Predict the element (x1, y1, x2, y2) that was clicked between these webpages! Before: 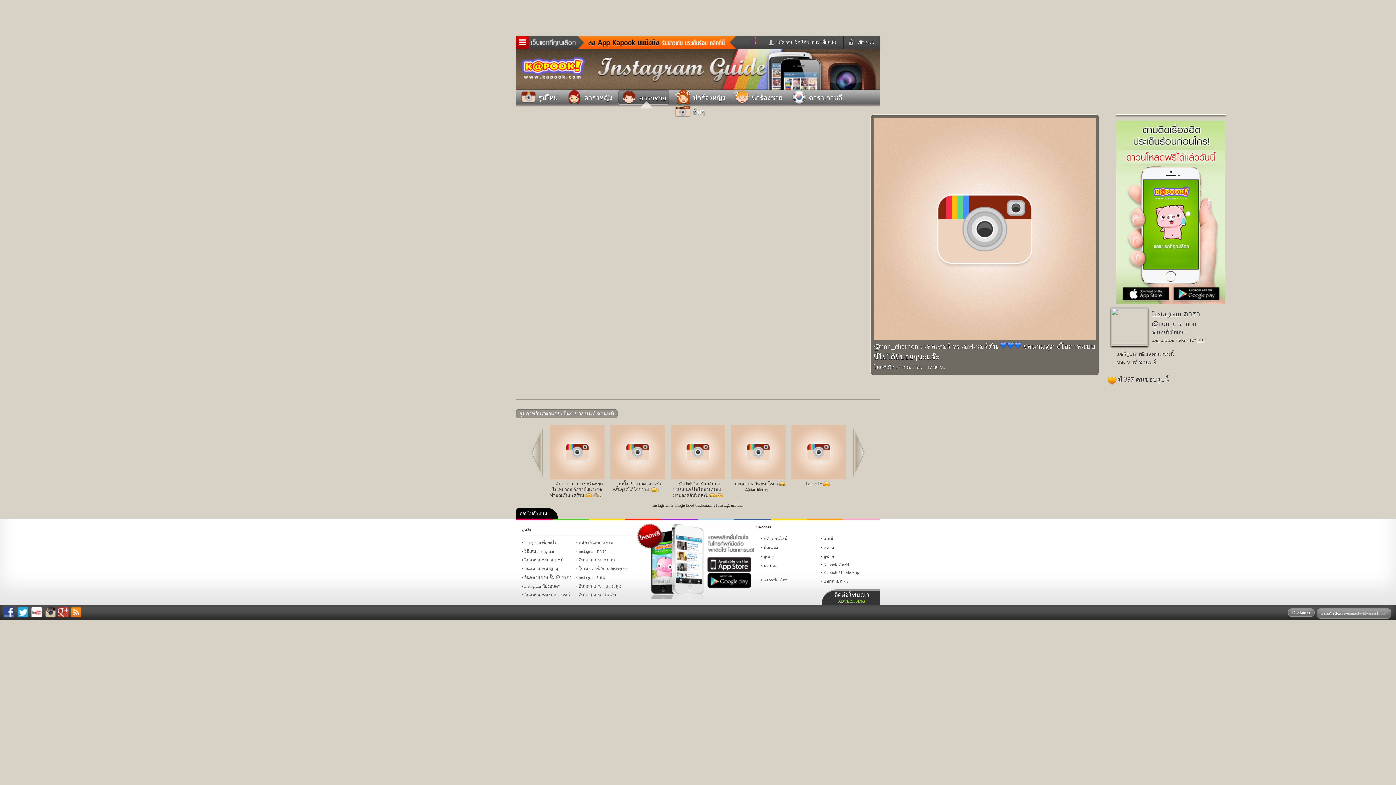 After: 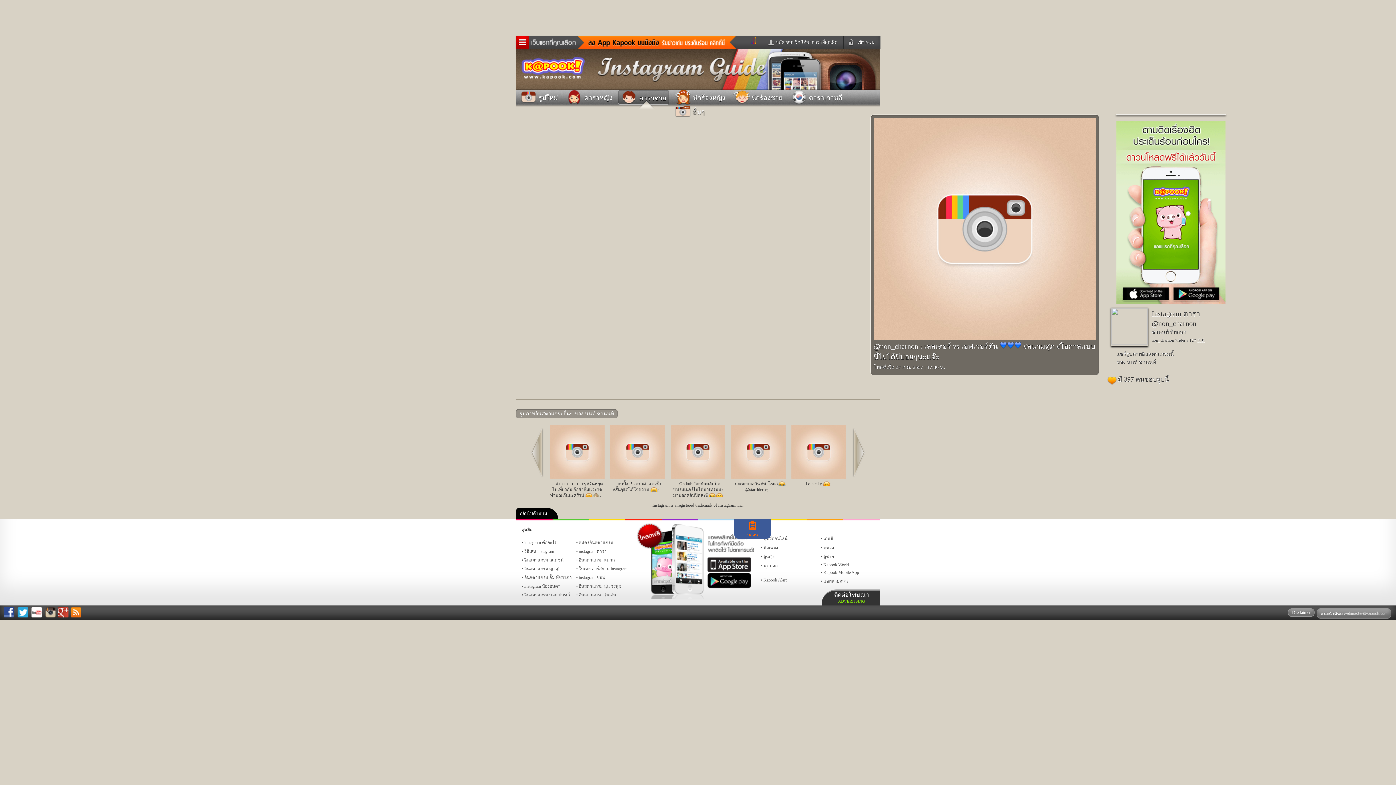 Action: label: กลอน bbox: (734, 518, 770, 520)